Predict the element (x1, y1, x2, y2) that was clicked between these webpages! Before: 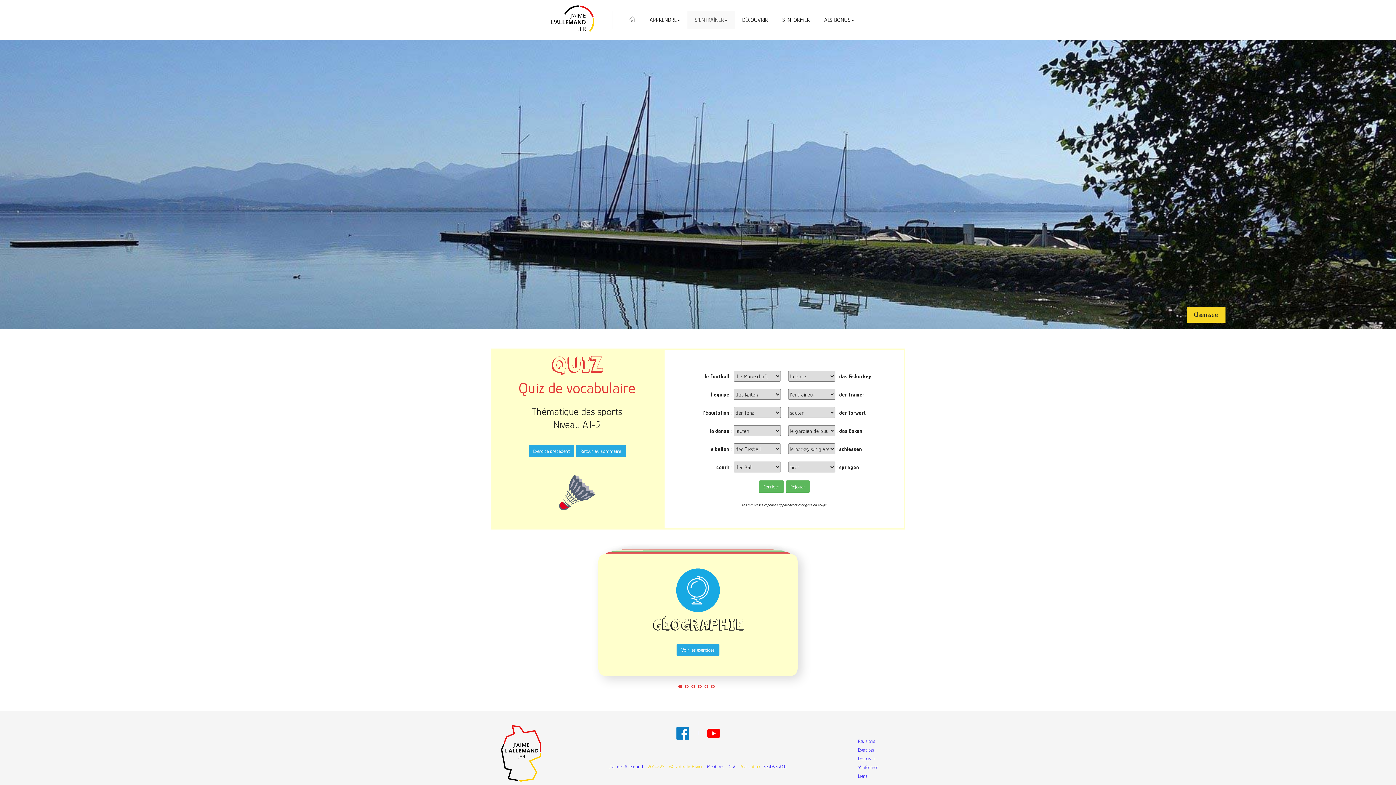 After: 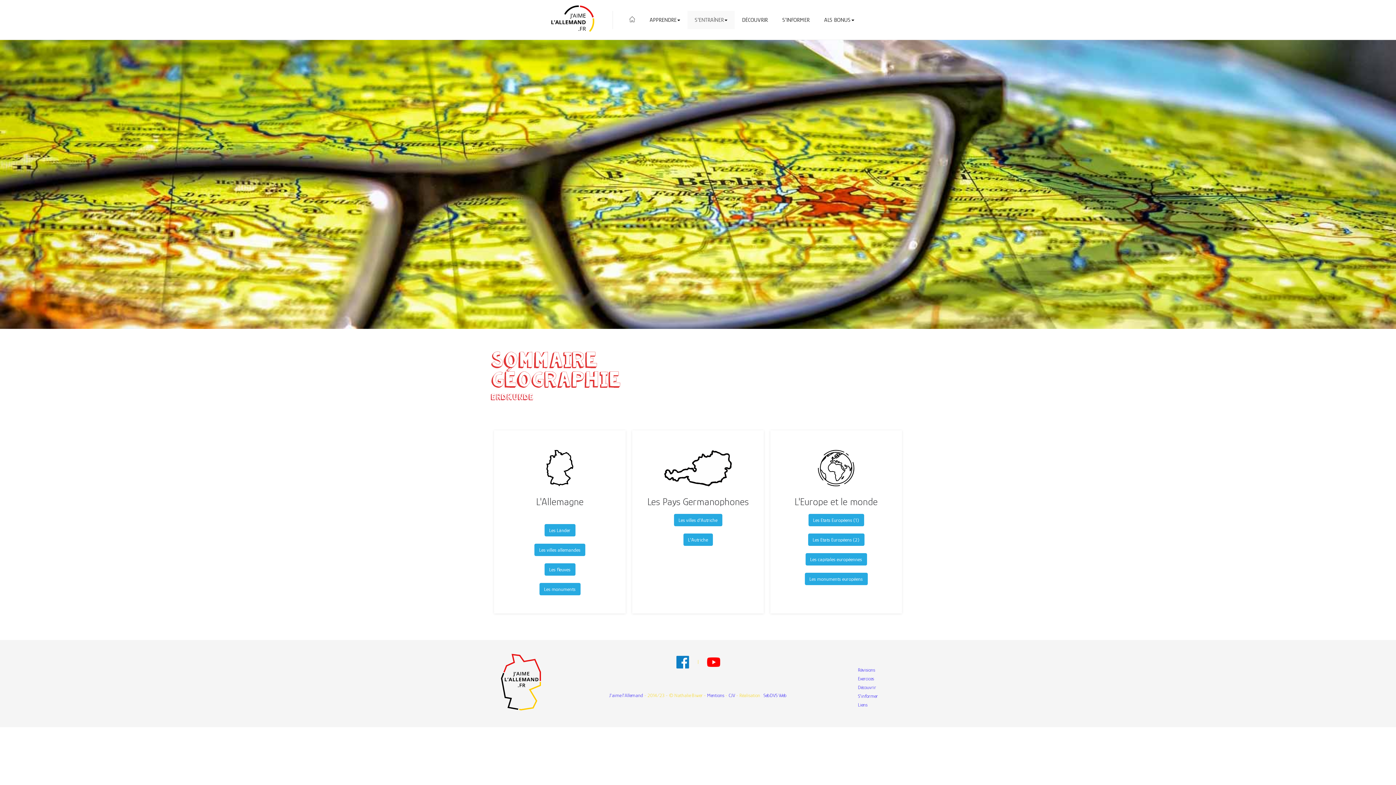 Action: bbox: (676, 644, 719, 656) label: Voir les exercices